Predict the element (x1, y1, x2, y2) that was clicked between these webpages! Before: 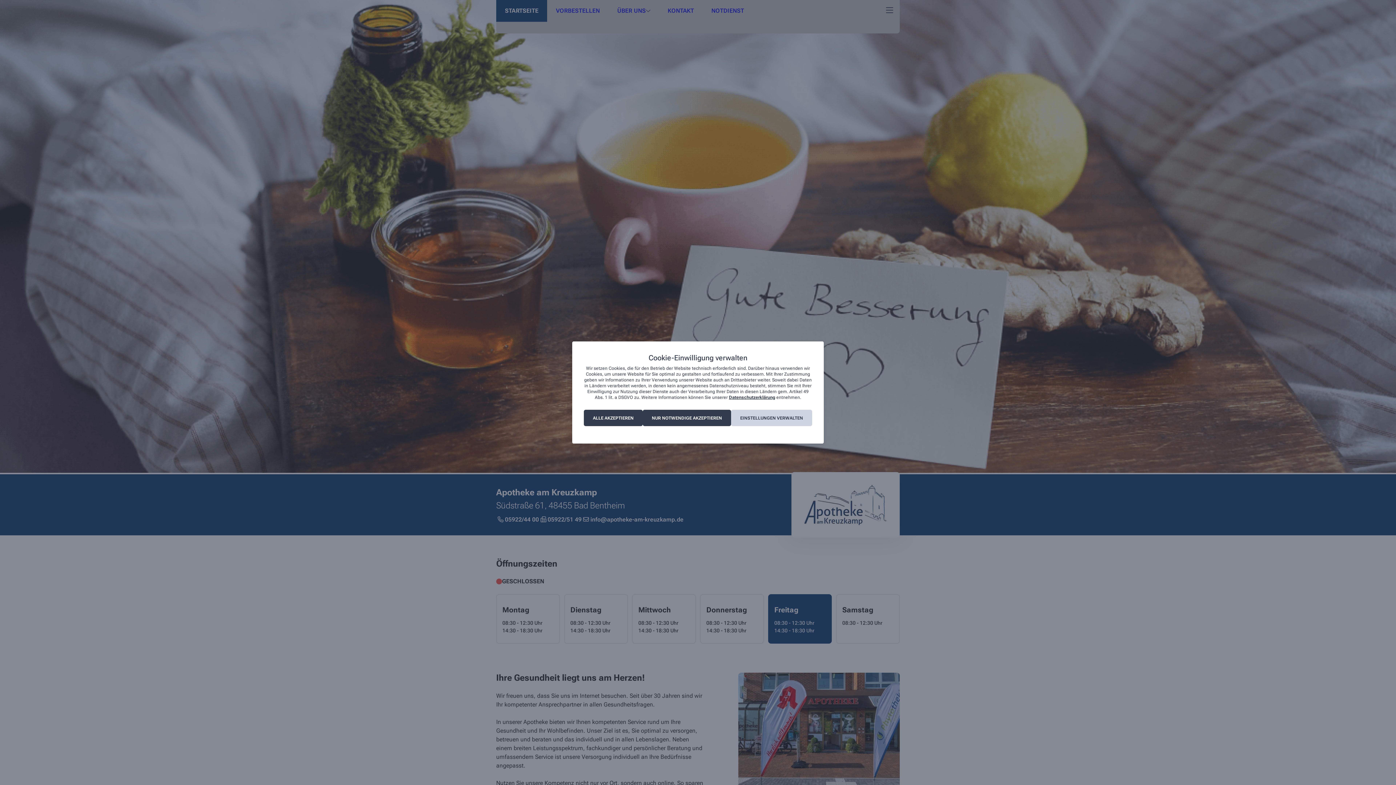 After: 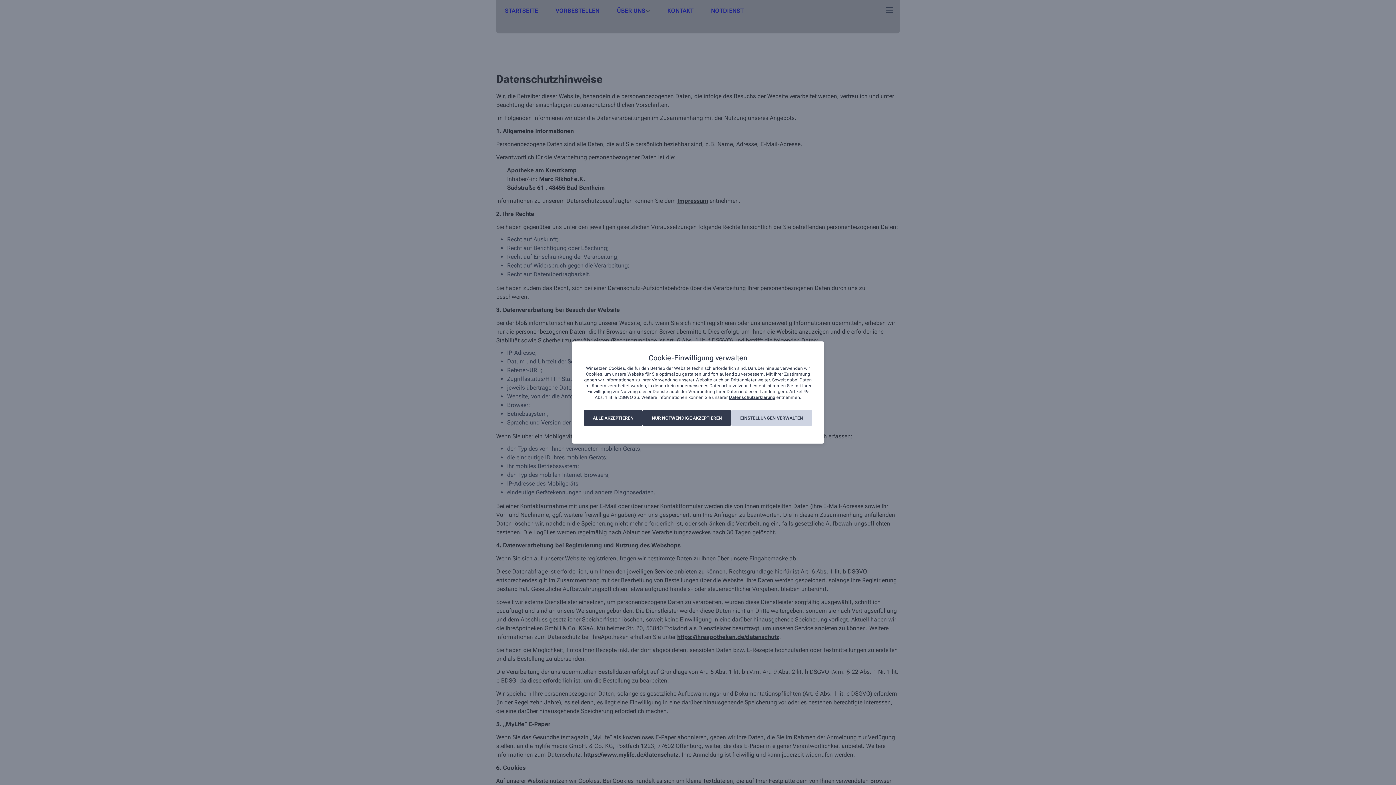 Action: label: Datenschutzerklärung bbox: (729, 395, 775, 400)